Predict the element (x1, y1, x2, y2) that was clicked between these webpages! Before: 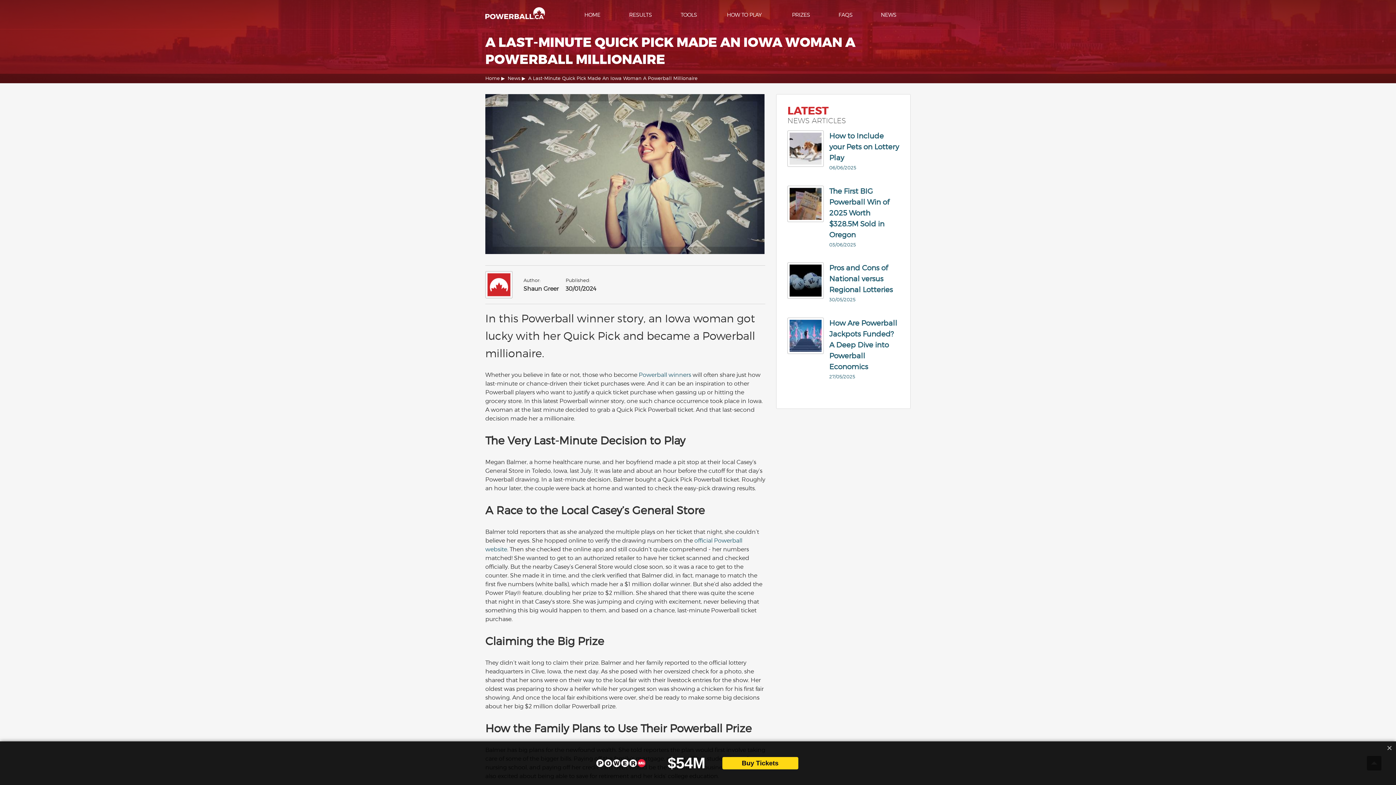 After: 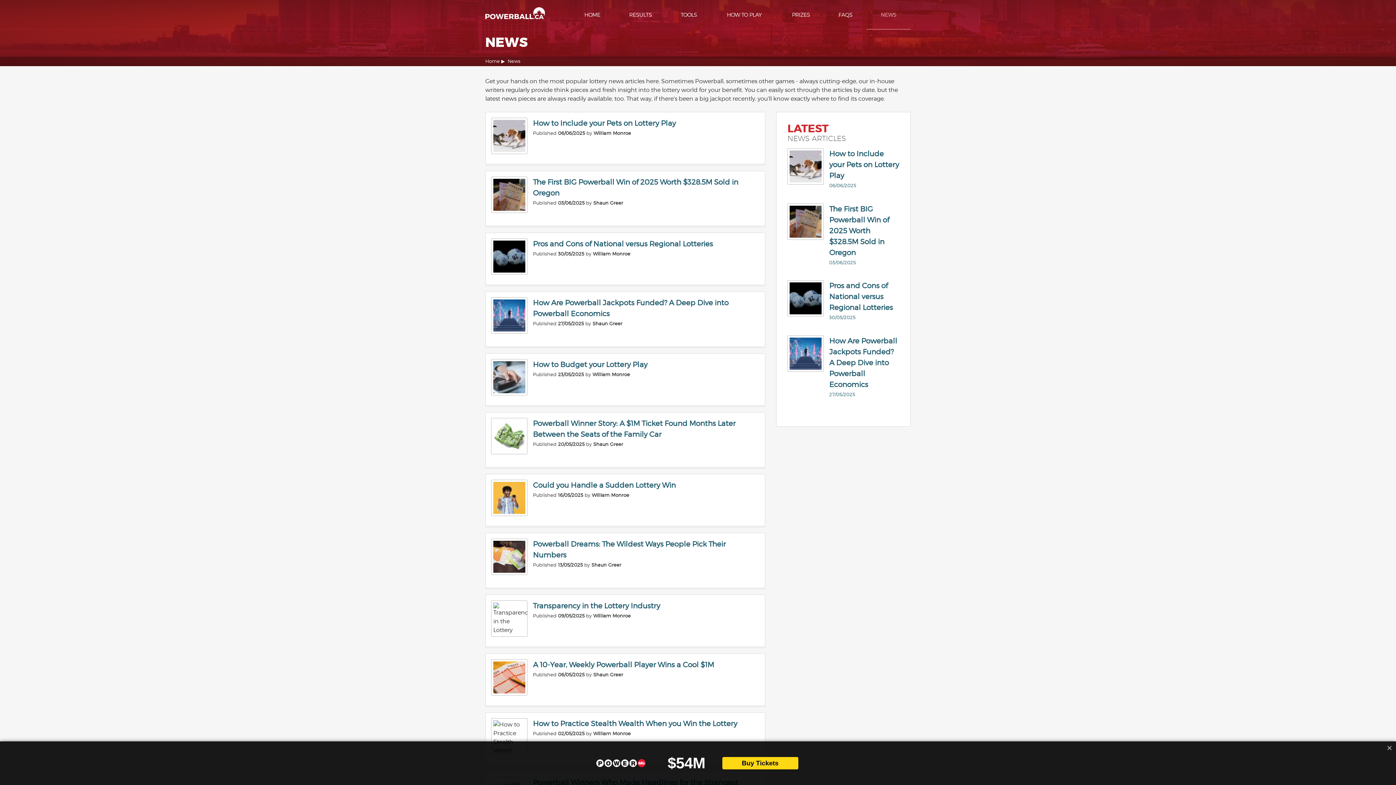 Action: label: News bbox: (507, 75, 526, 81)